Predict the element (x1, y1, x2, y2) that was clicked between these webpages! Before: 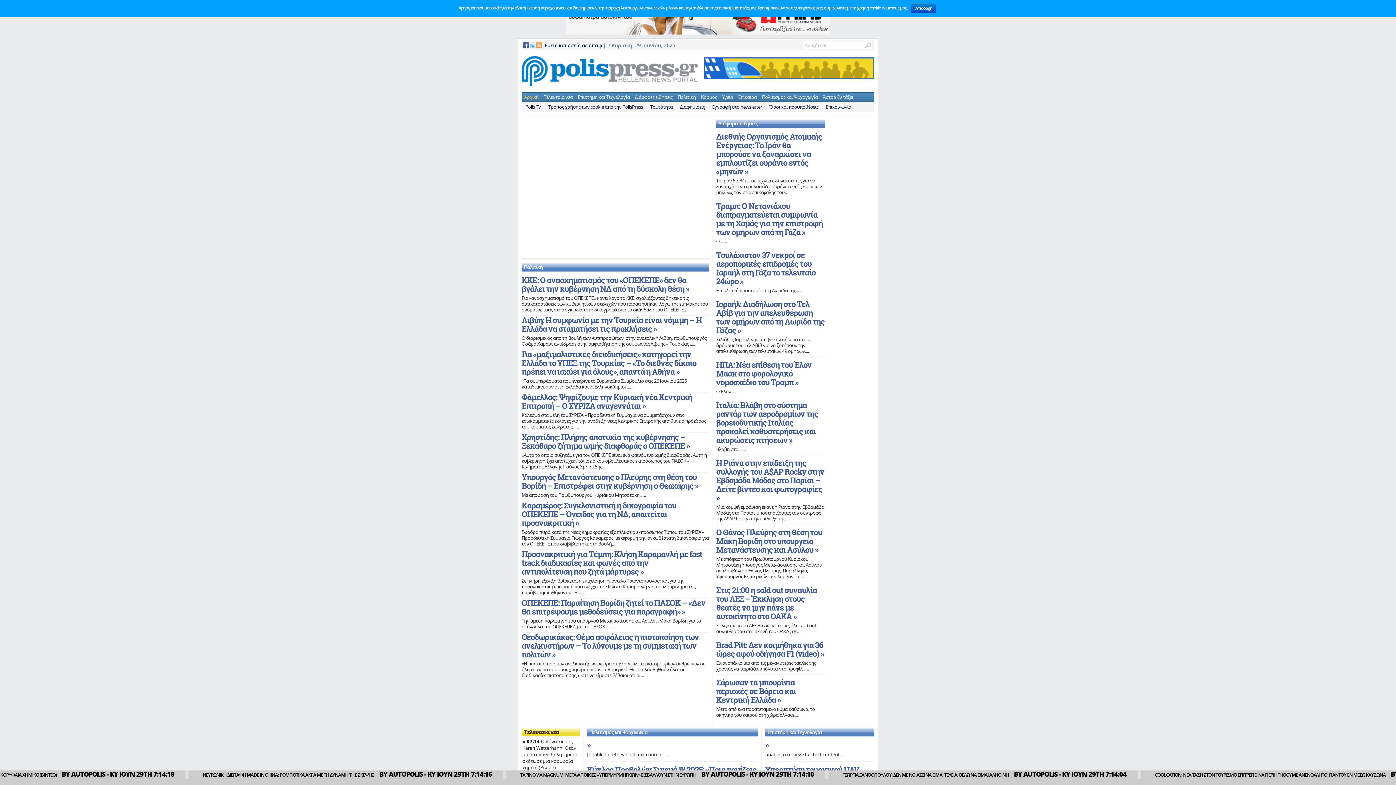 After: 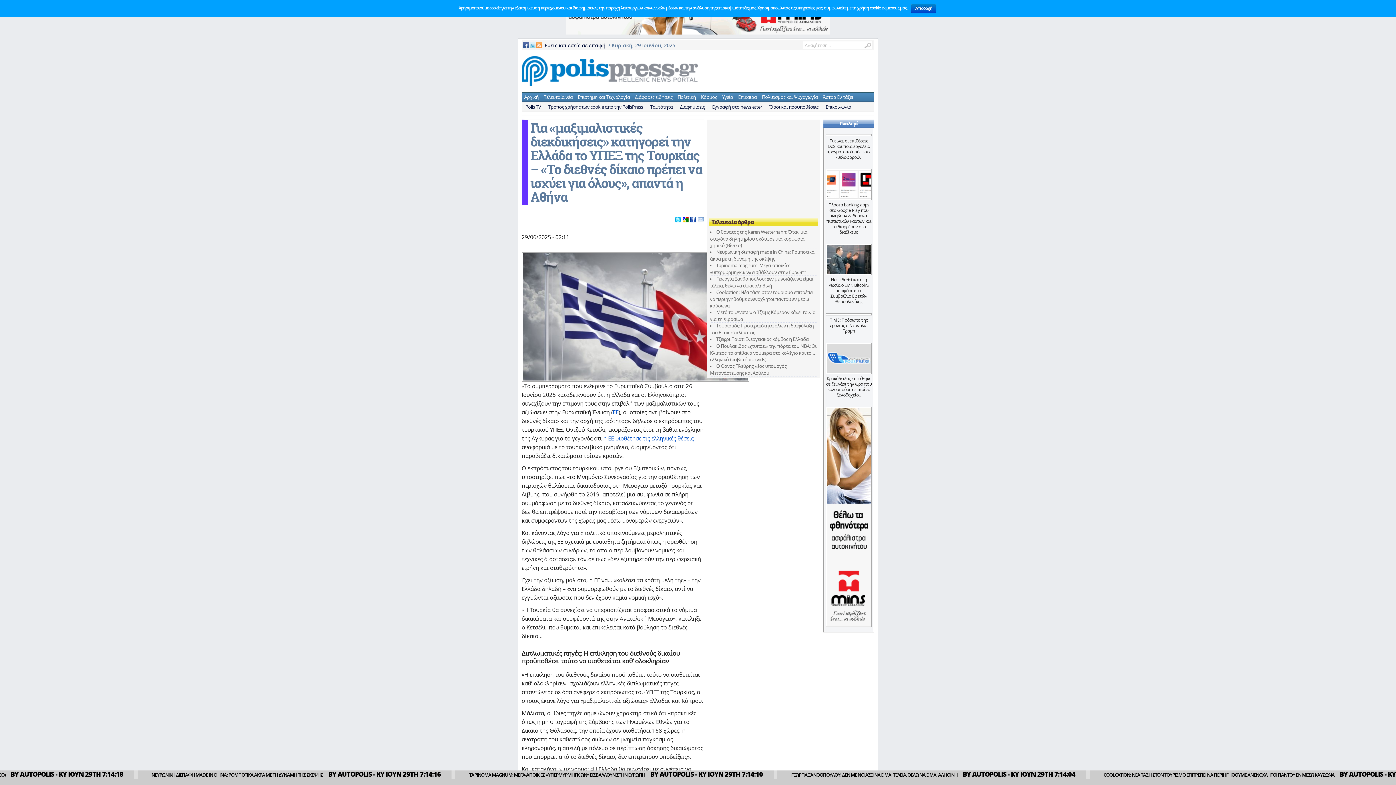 Action: label: Για «μαξιμαλιστικές διεκδικήσεις» κατηγορεί την Ελλάδα το ΥΠΕΞ της Τουρκίας – «Το διεθνές δίκαιο πρέπει να ισχύει για όλους», απαντά η Αθήνα » bbox: (521, 349, 696, 377)